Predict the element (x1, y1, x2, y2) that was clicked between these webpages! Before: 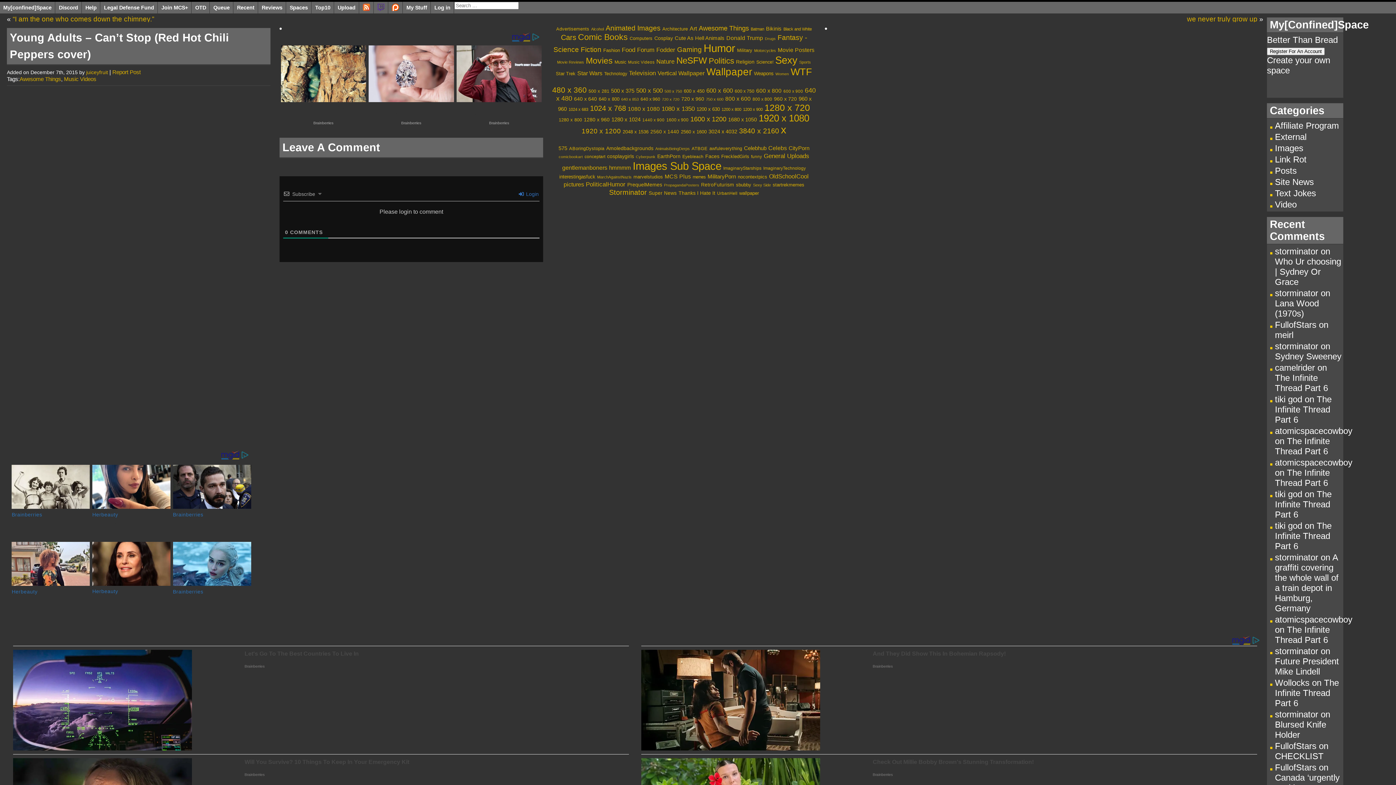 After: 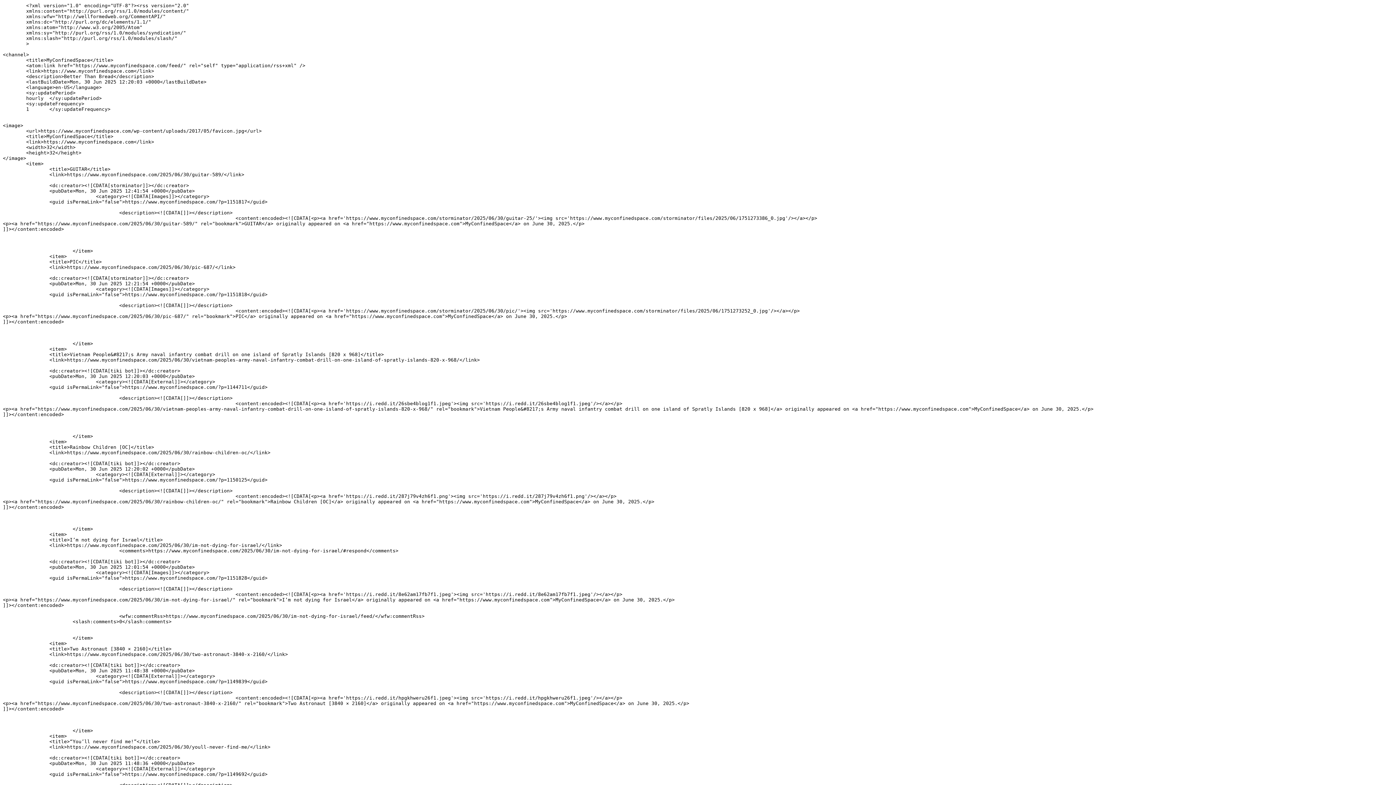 Action: bbox: (359, 1, 373, 13)